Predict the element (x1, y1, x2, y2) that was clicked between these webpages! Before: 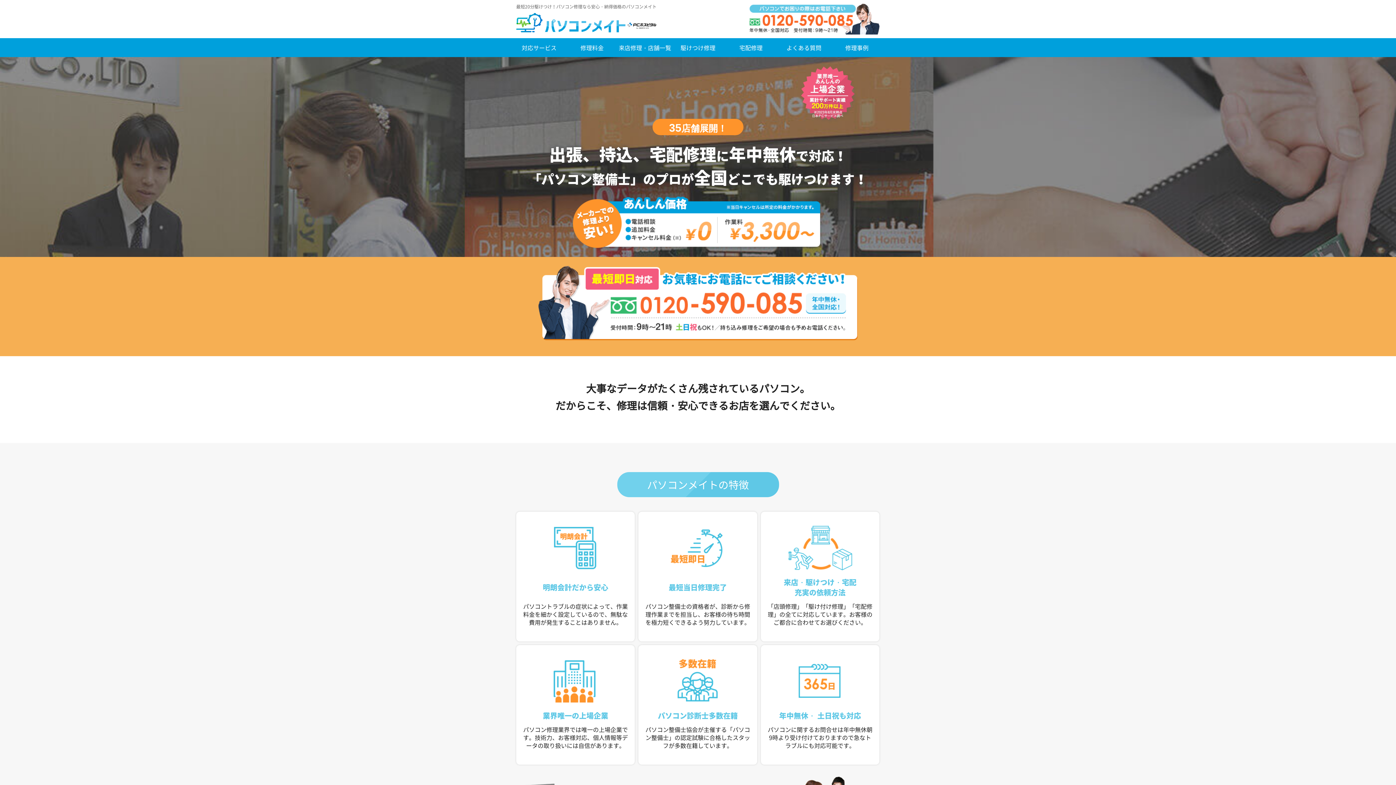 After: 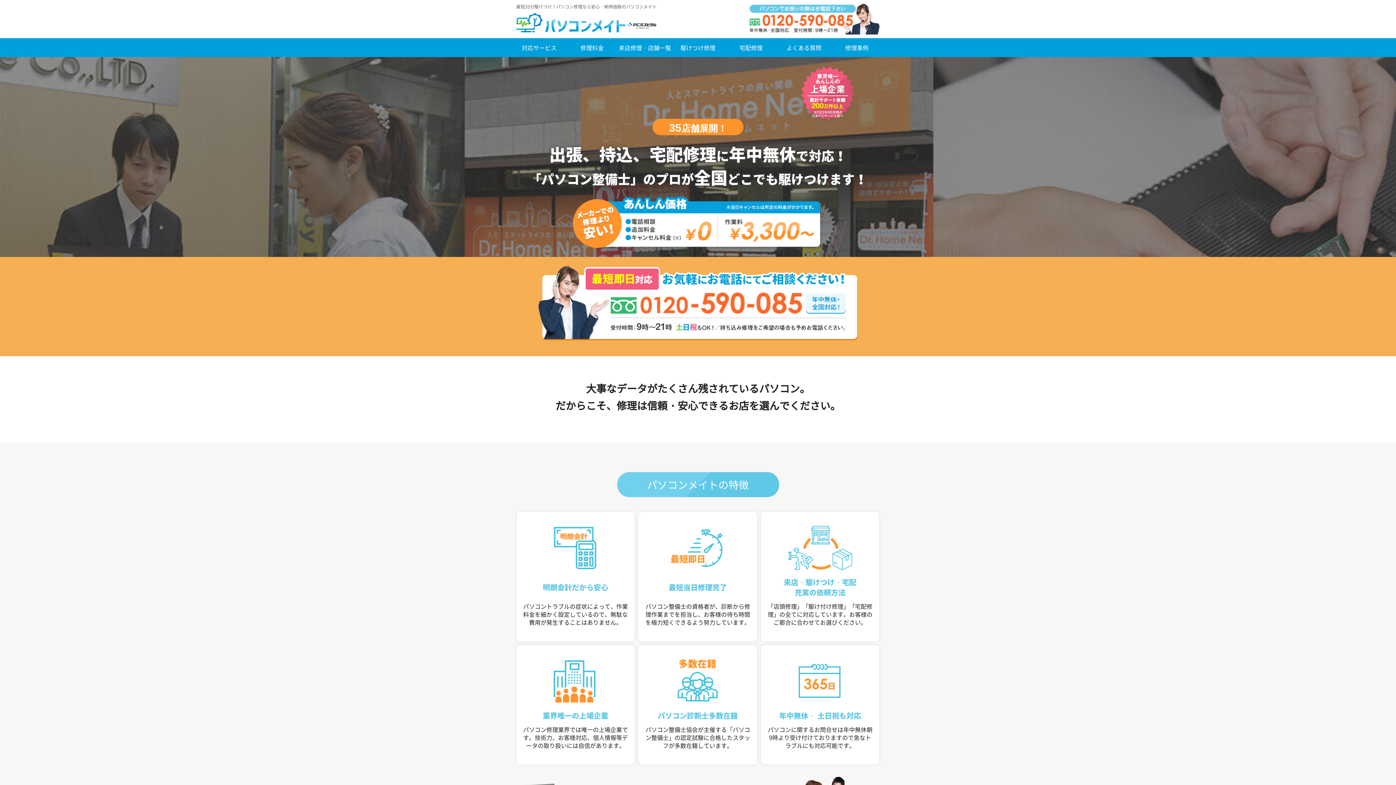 Action: label: 修理事例 bbox: (830, 43, 883, 51)